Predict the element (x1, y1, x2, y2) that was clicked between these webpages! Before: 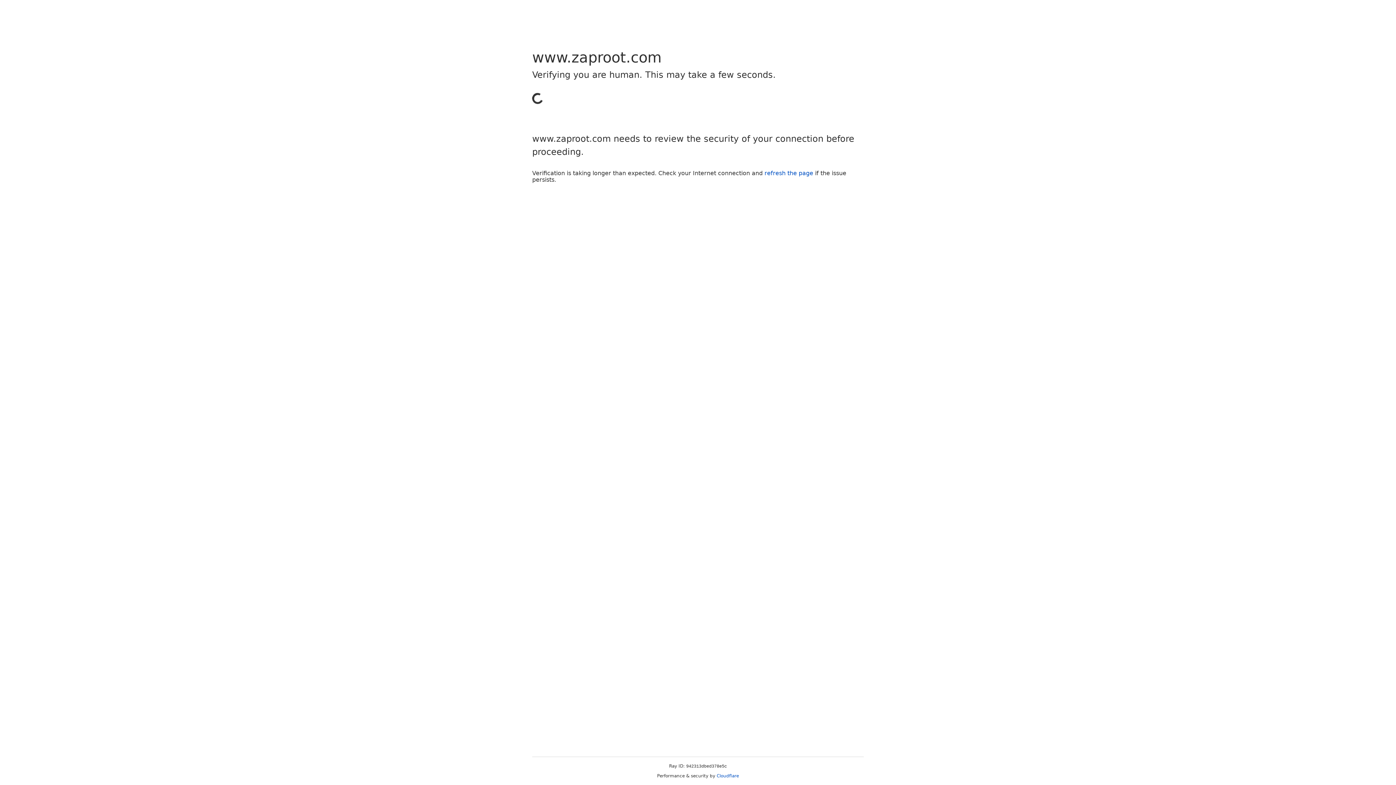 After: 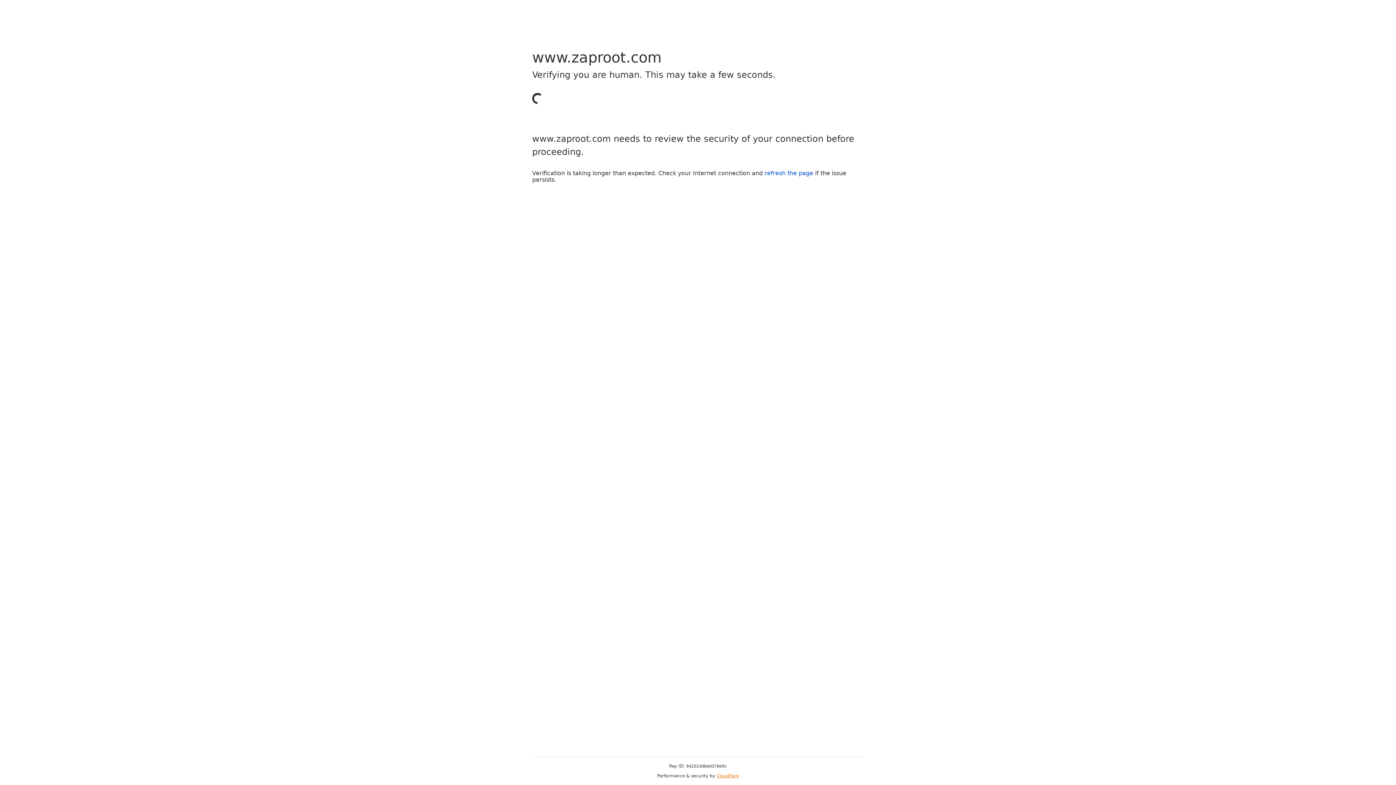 Action: label: Cloudflare bbox: (716, 773, 739, 778)